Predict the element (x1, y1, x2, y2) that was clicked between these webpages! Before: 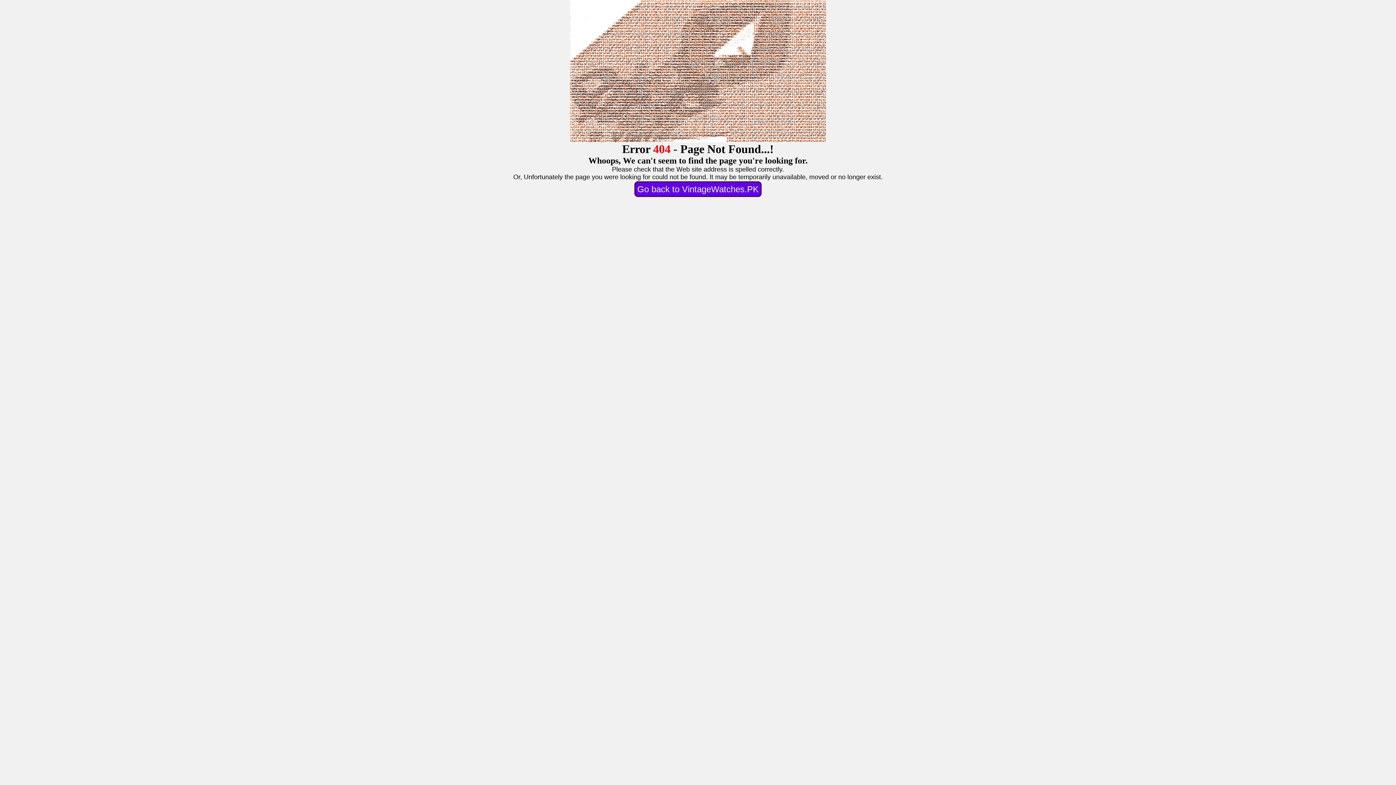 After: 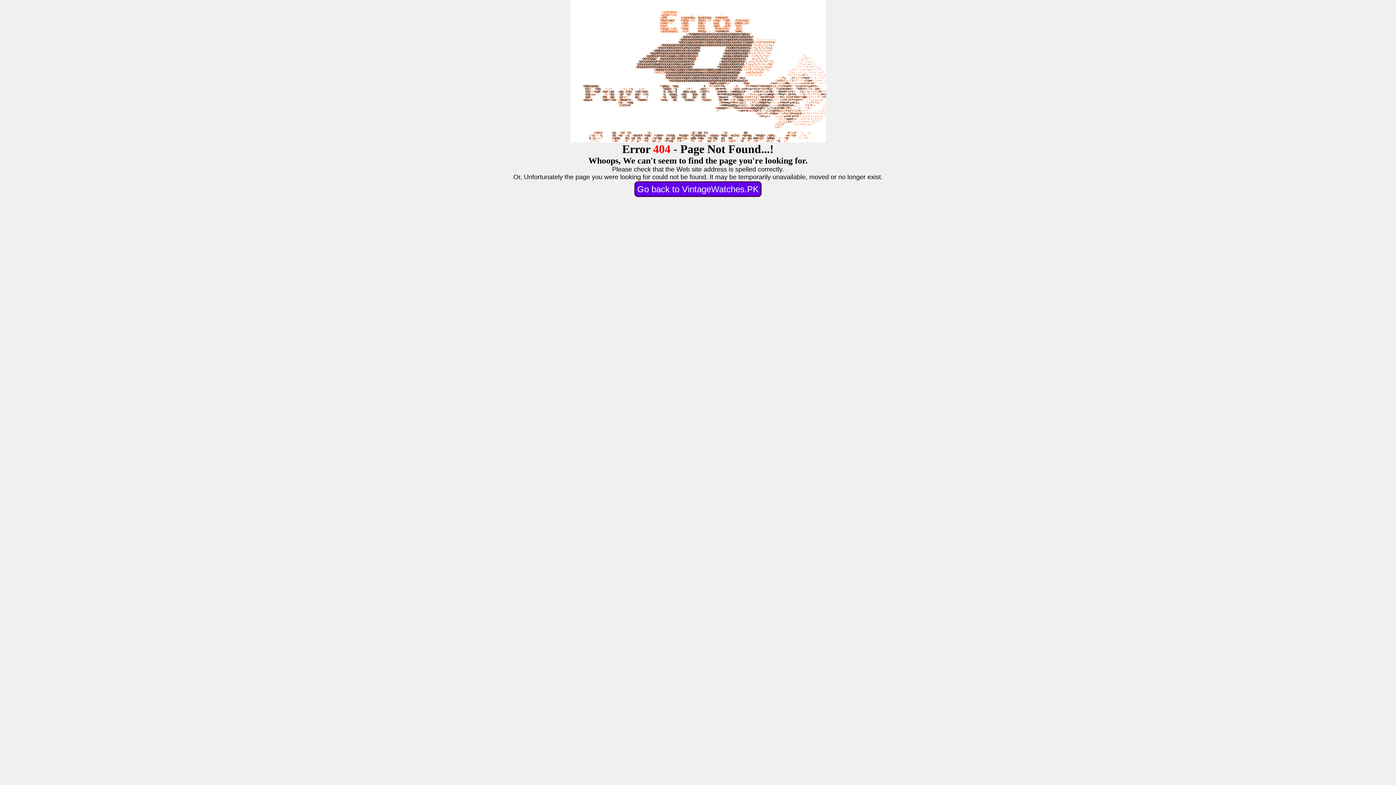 Action: bbox: (634, 181, 761, 197) label: Go back to VintageWatches.PK